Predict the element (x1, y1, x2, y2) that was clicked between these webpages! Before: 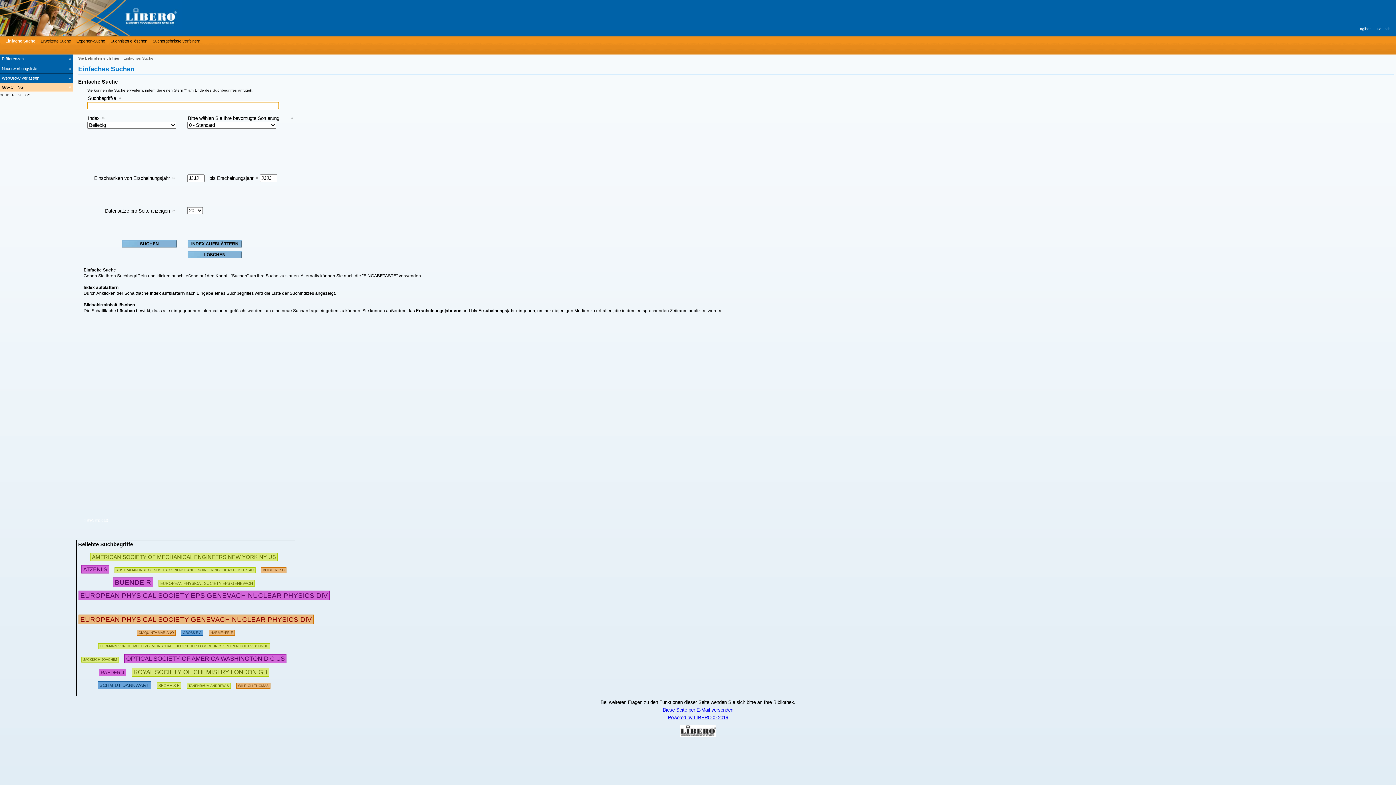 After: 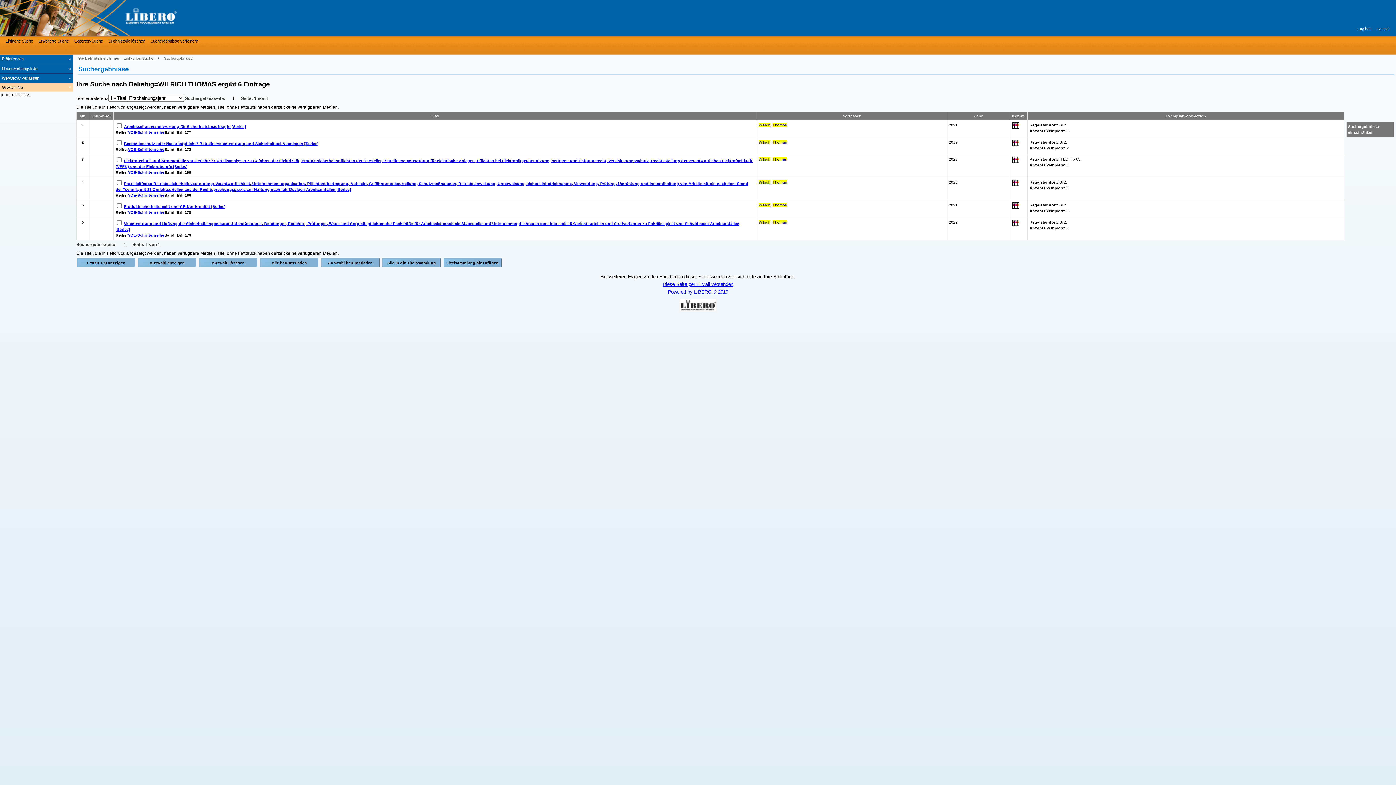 Action: label: WILRICH THOMAS bbox: (236, 681, 270, 688)